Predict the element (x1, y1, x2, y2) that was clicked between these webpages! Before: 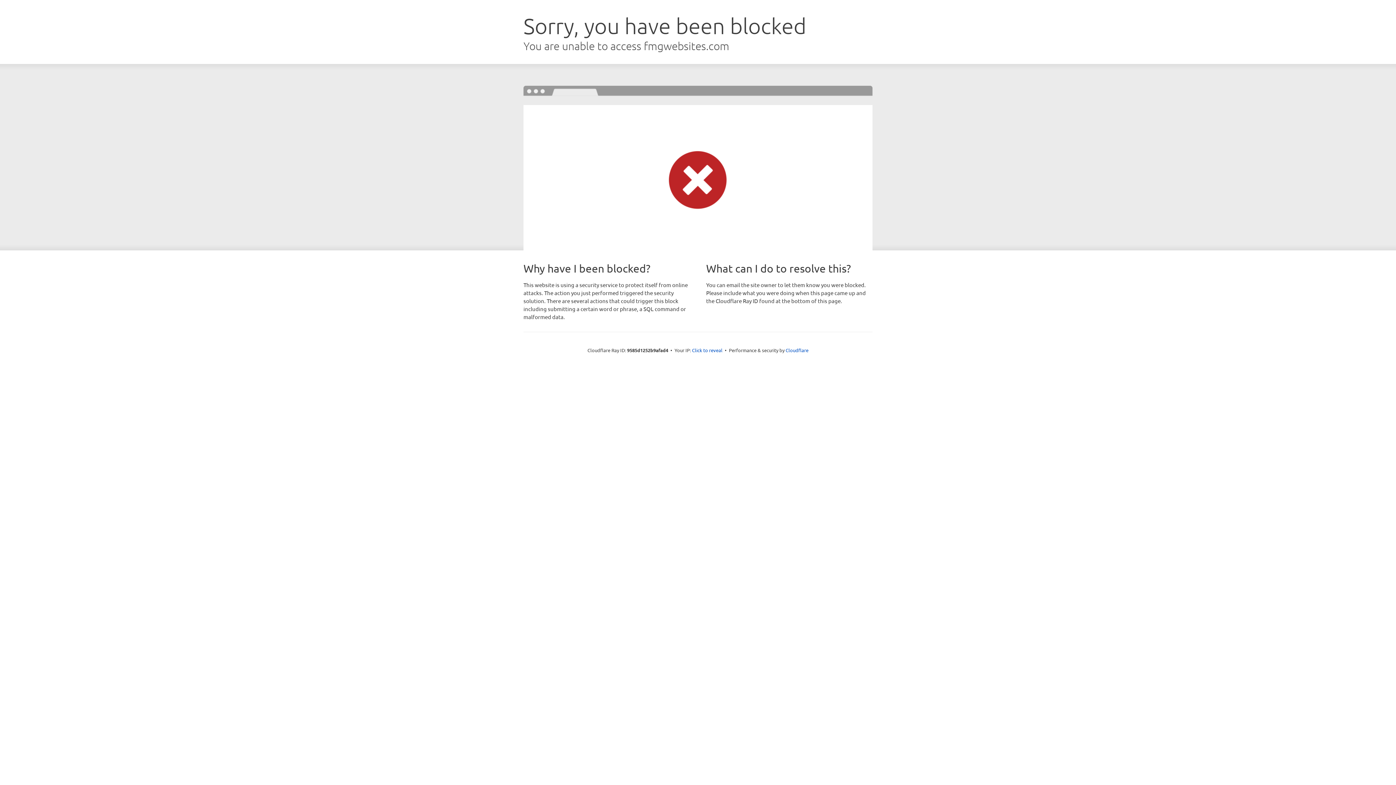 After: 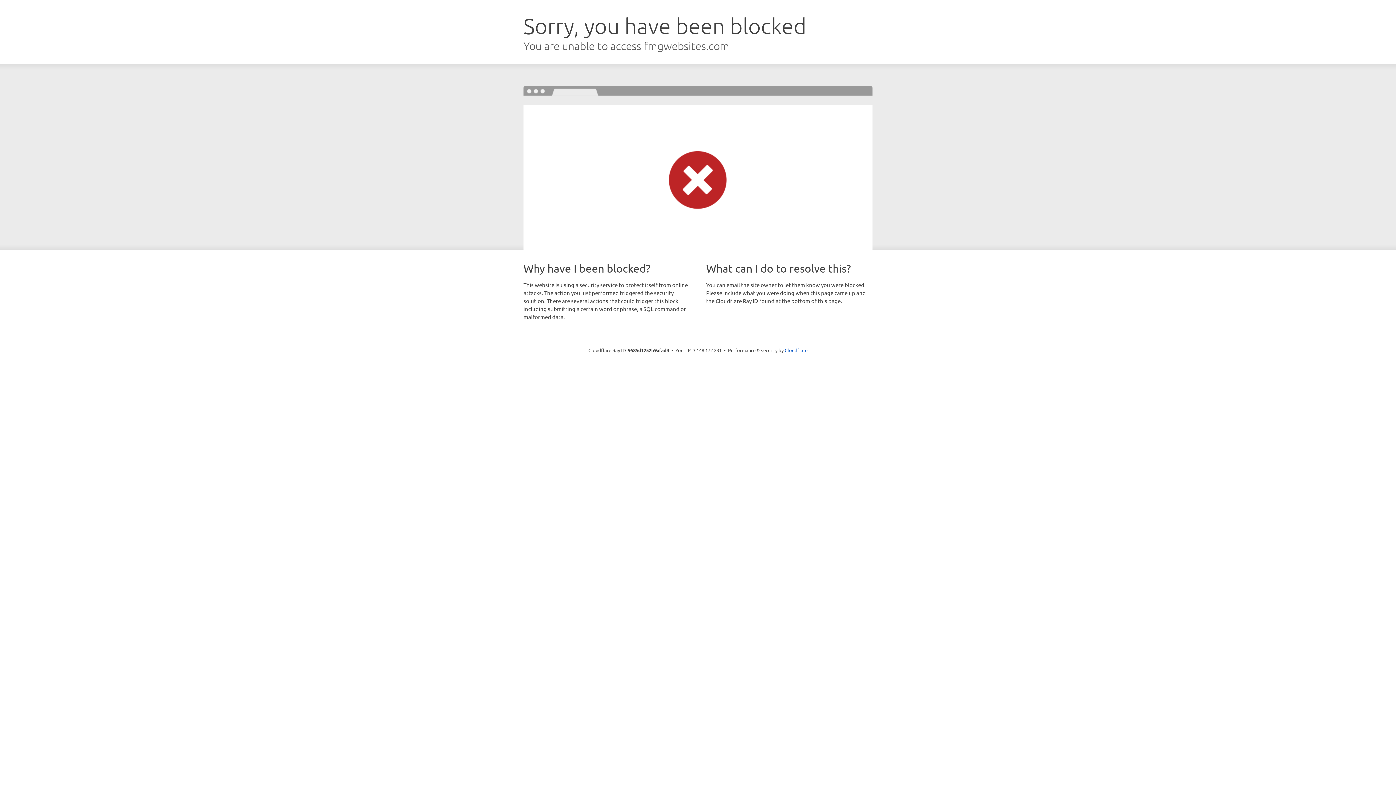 Action: label: Click to reveal bbox: (692, 346, 722, 353)